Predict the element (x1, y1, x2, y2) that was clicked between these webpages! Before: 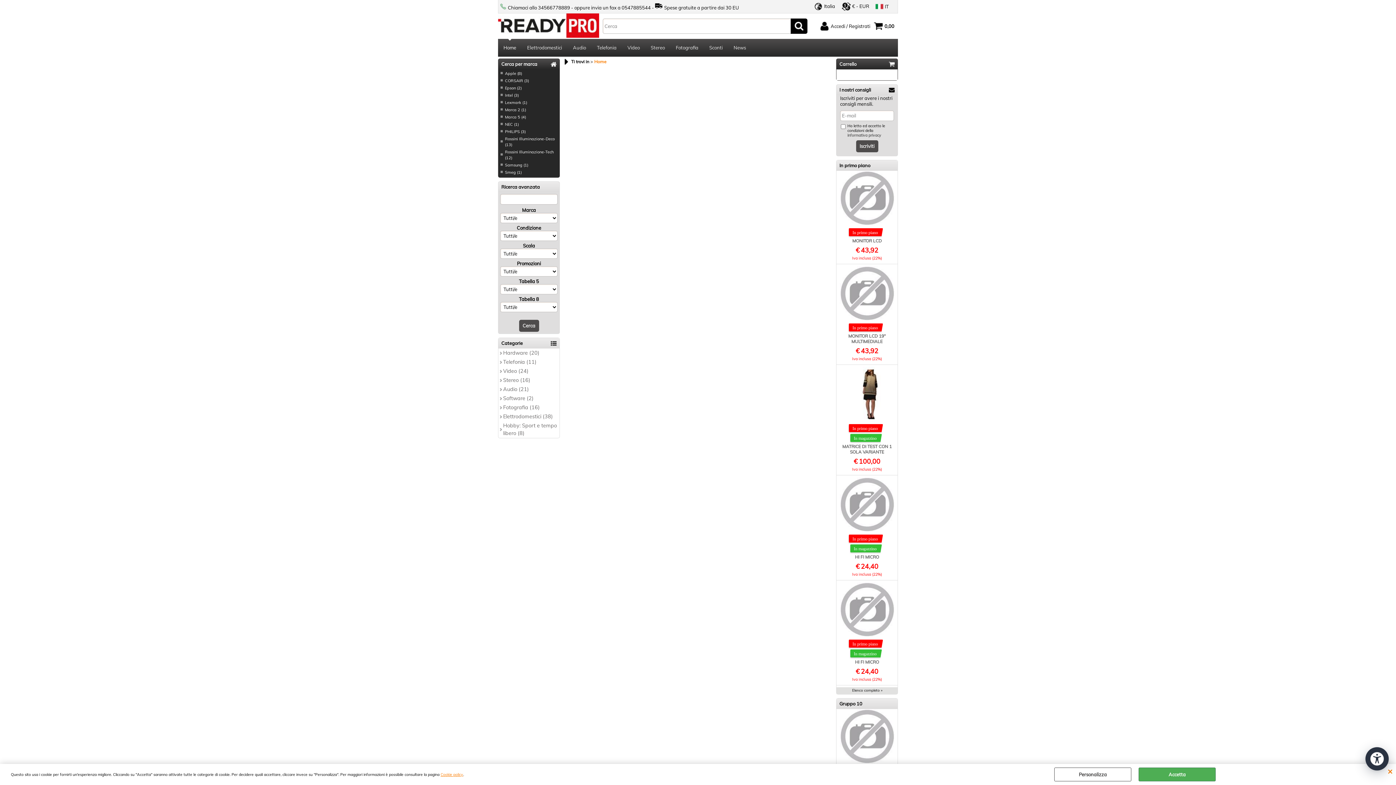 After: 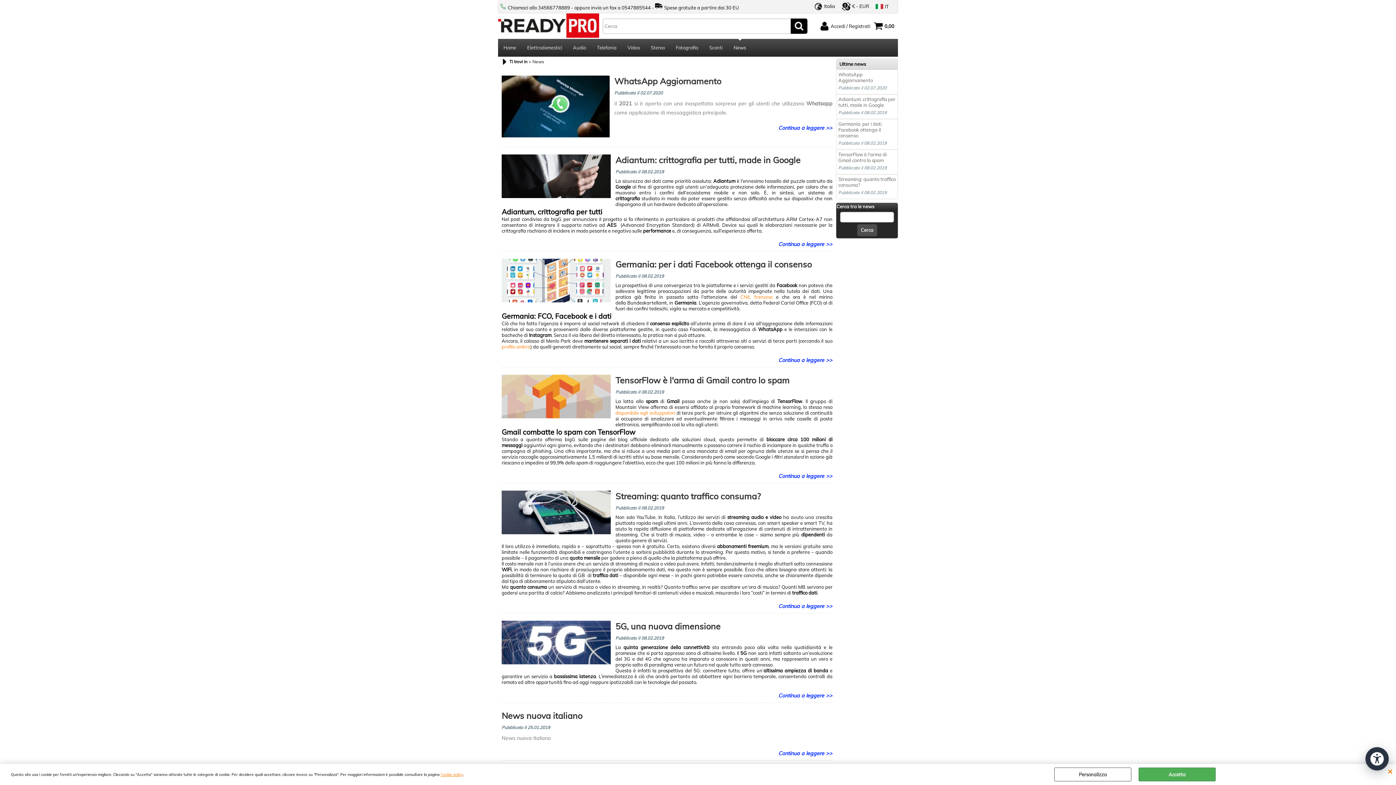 Action: label: News bbox: (728, 38, 751, 56)